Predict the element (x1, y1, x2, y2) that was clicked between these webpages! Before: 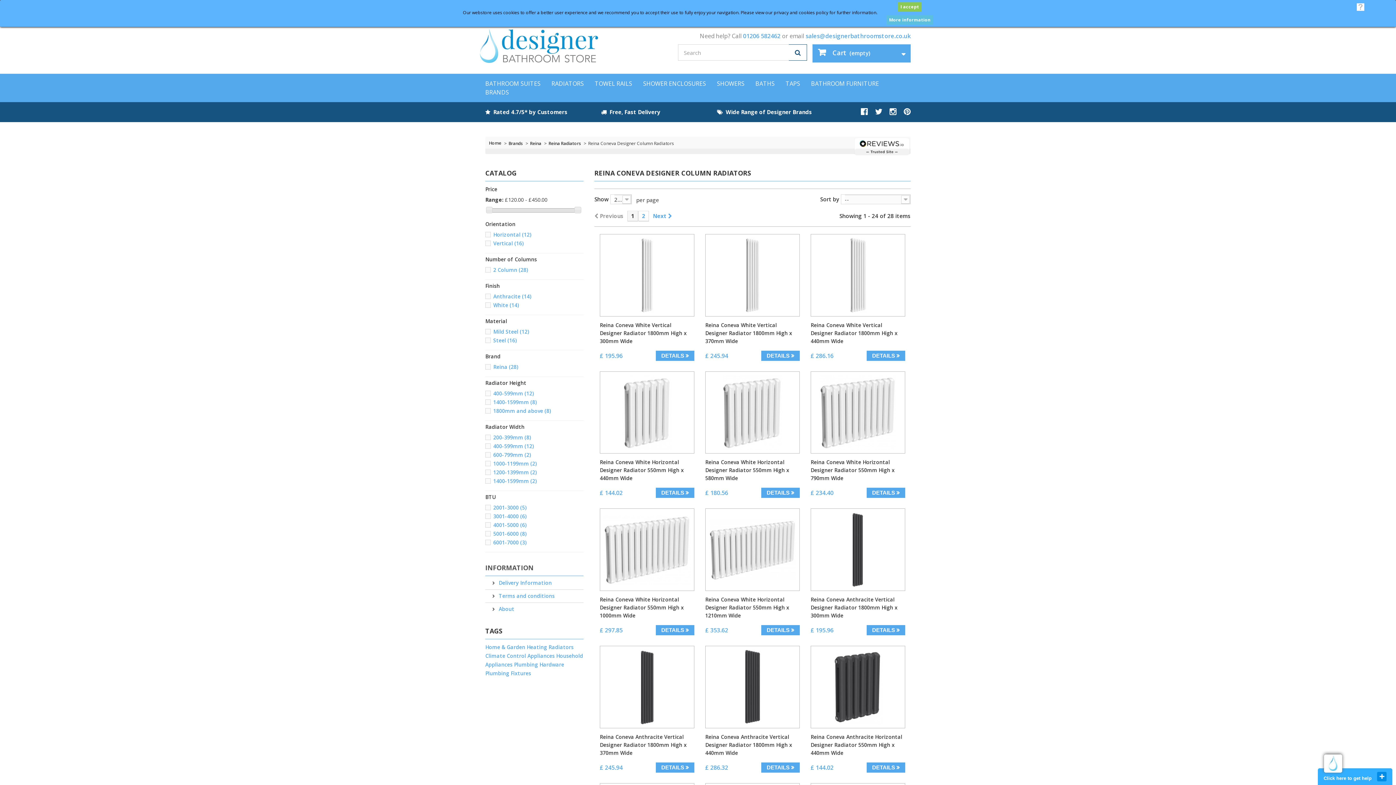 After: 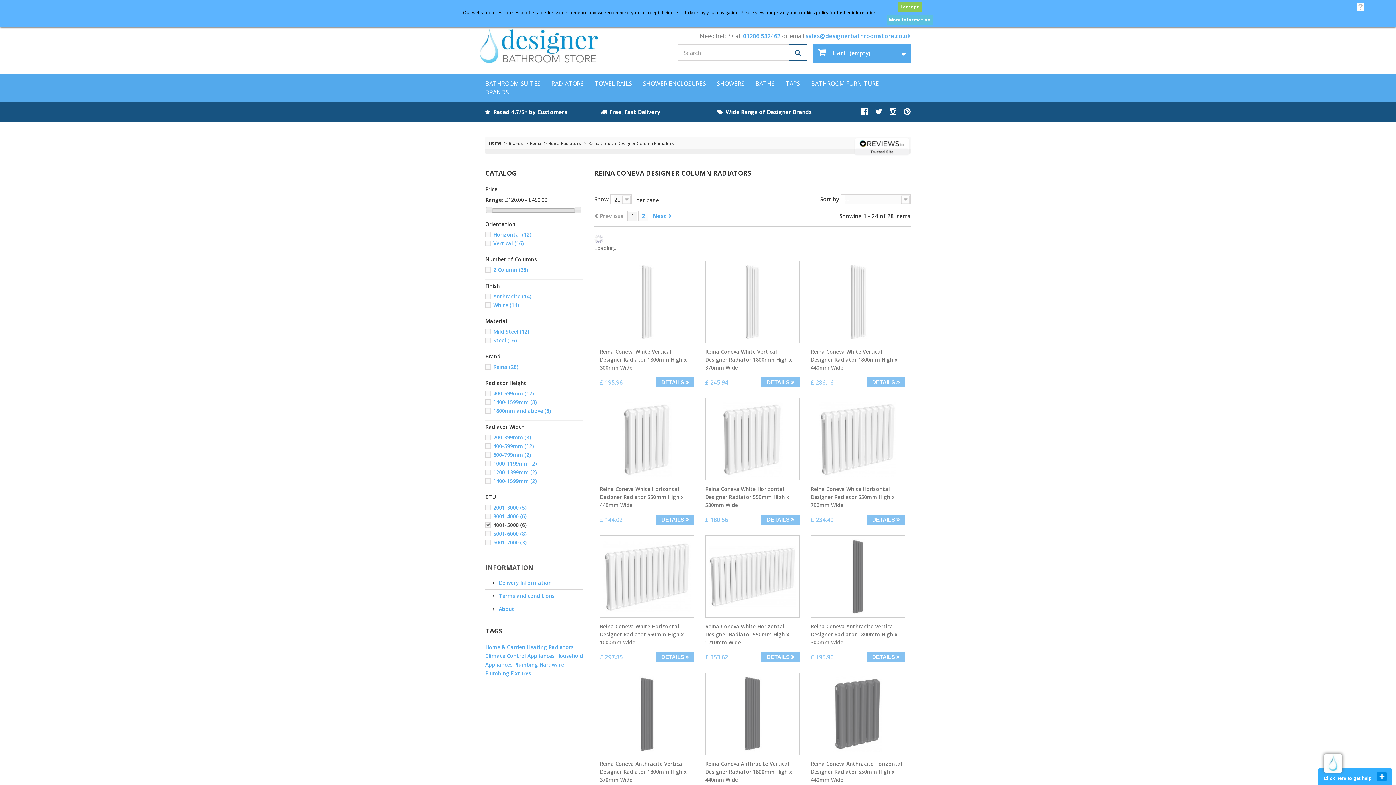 Action: label: 4001-5000 (6) bbox: (493, 521, 526, 528)